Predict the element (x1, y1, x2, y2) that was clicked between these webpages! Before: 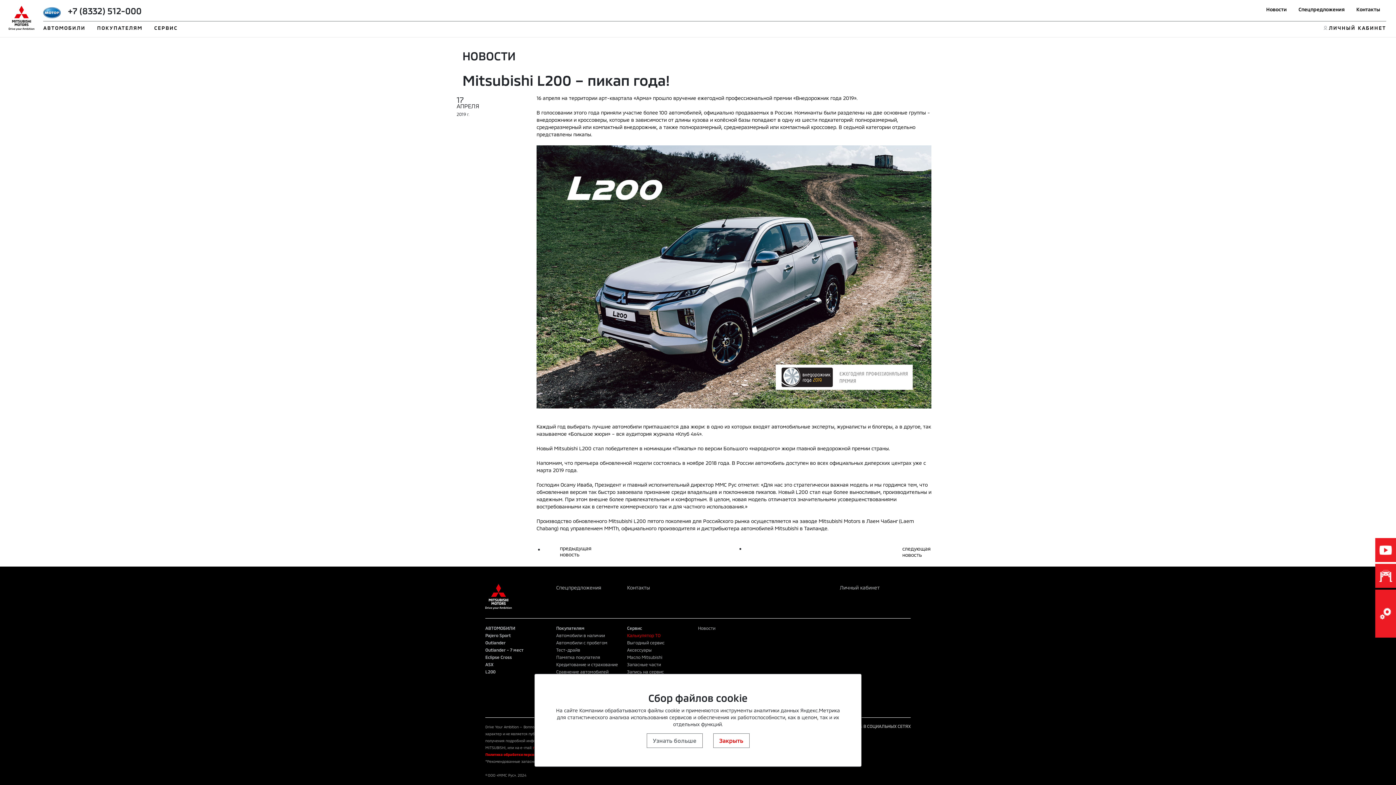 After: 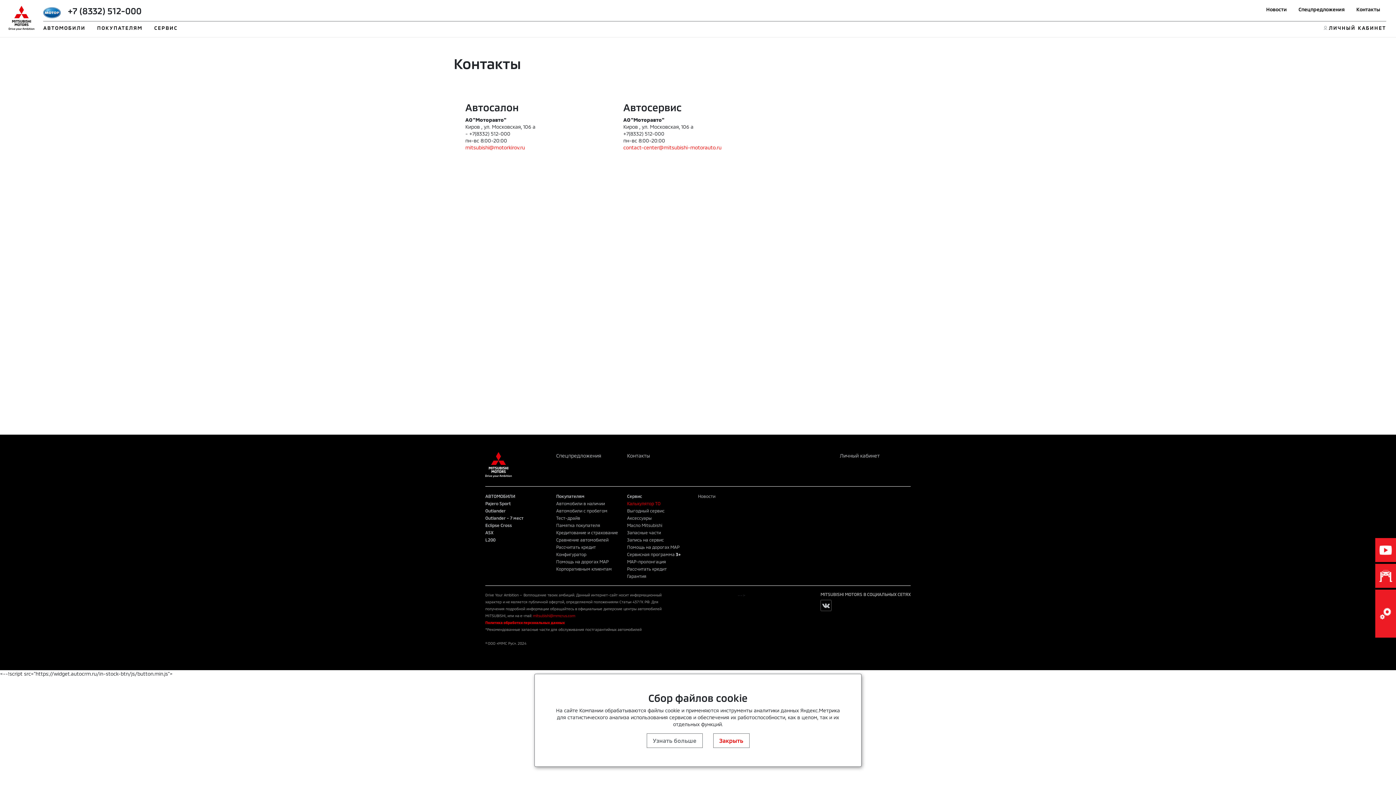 Action: label: Контакты bbox: (627, 584, 650, 590)